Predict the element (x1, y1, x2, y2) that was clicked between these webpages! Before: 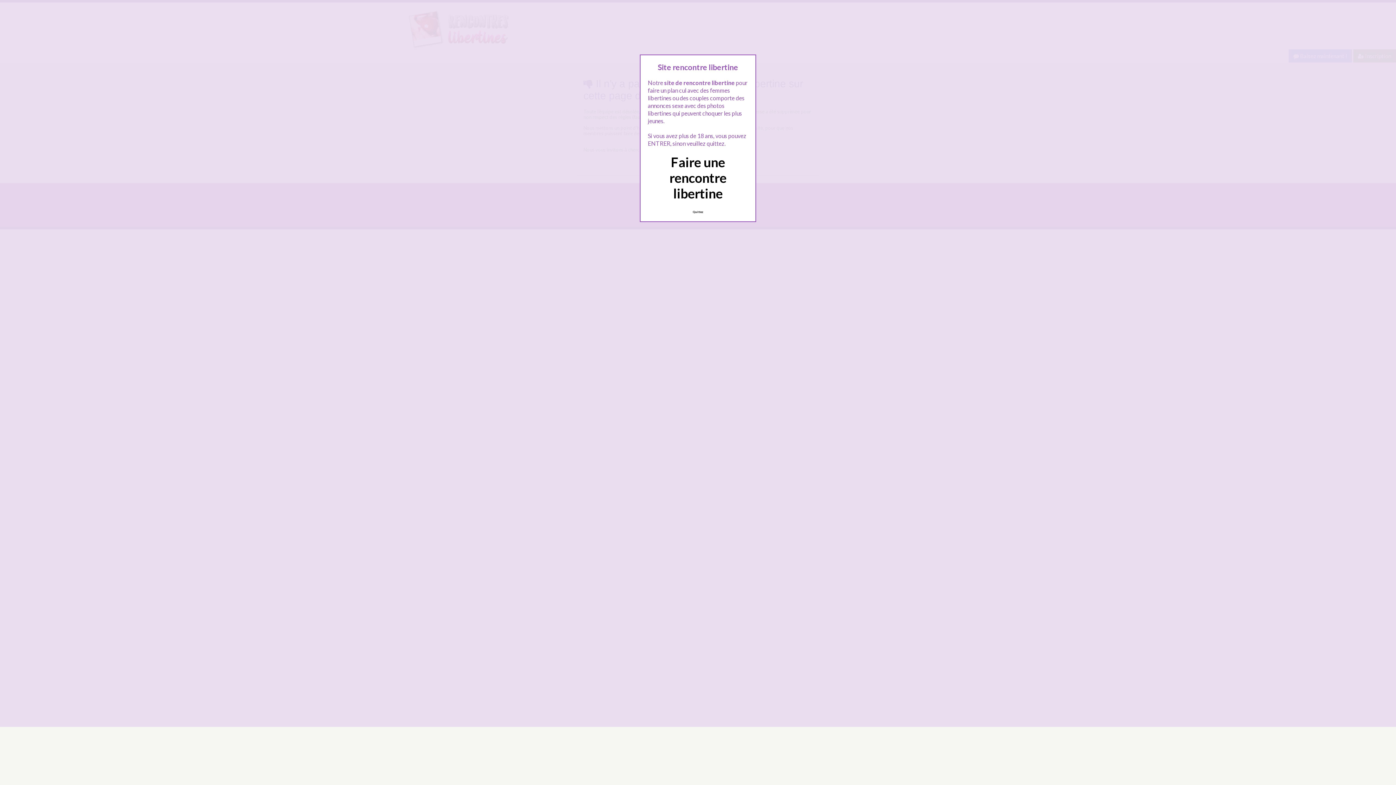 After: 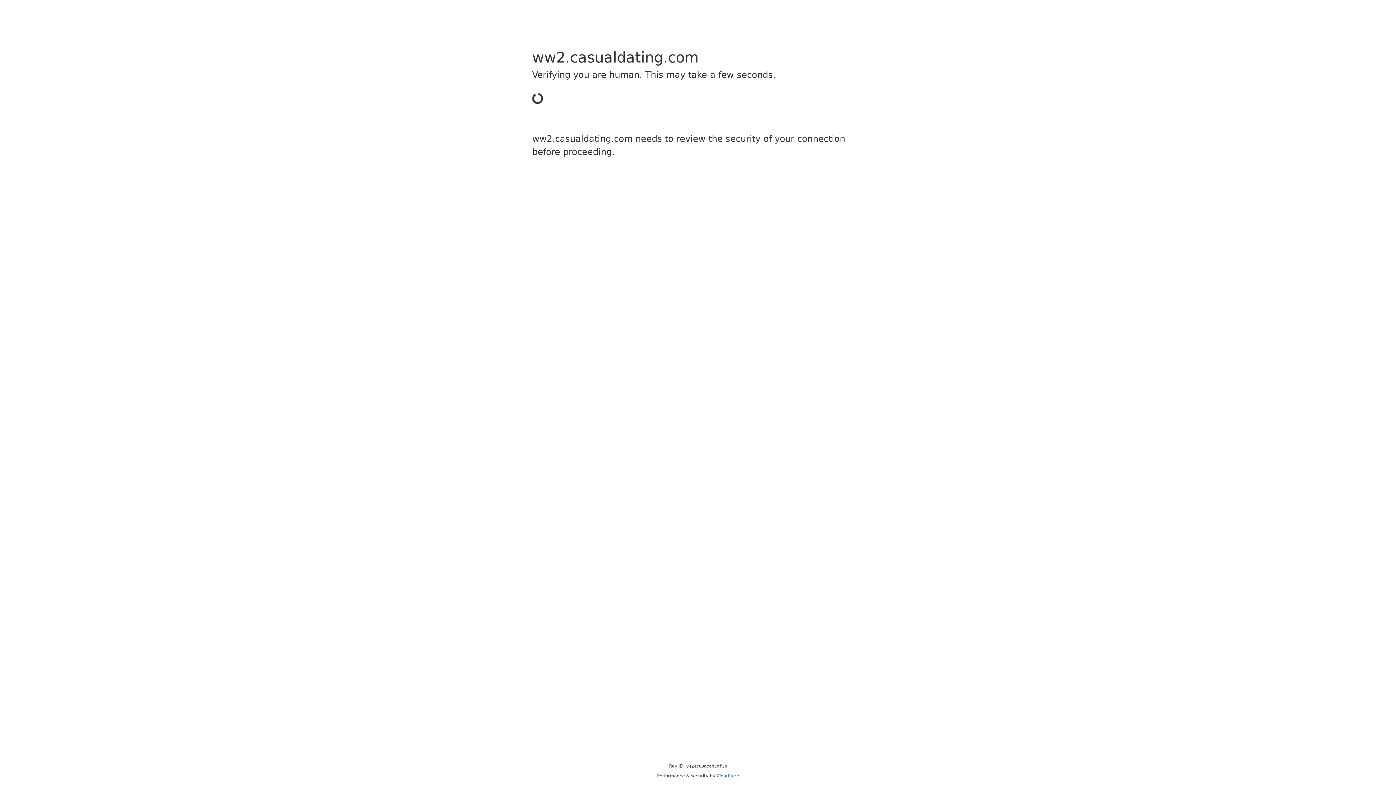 Action: label: Quittez bbox: (689, 206, 707, 217)